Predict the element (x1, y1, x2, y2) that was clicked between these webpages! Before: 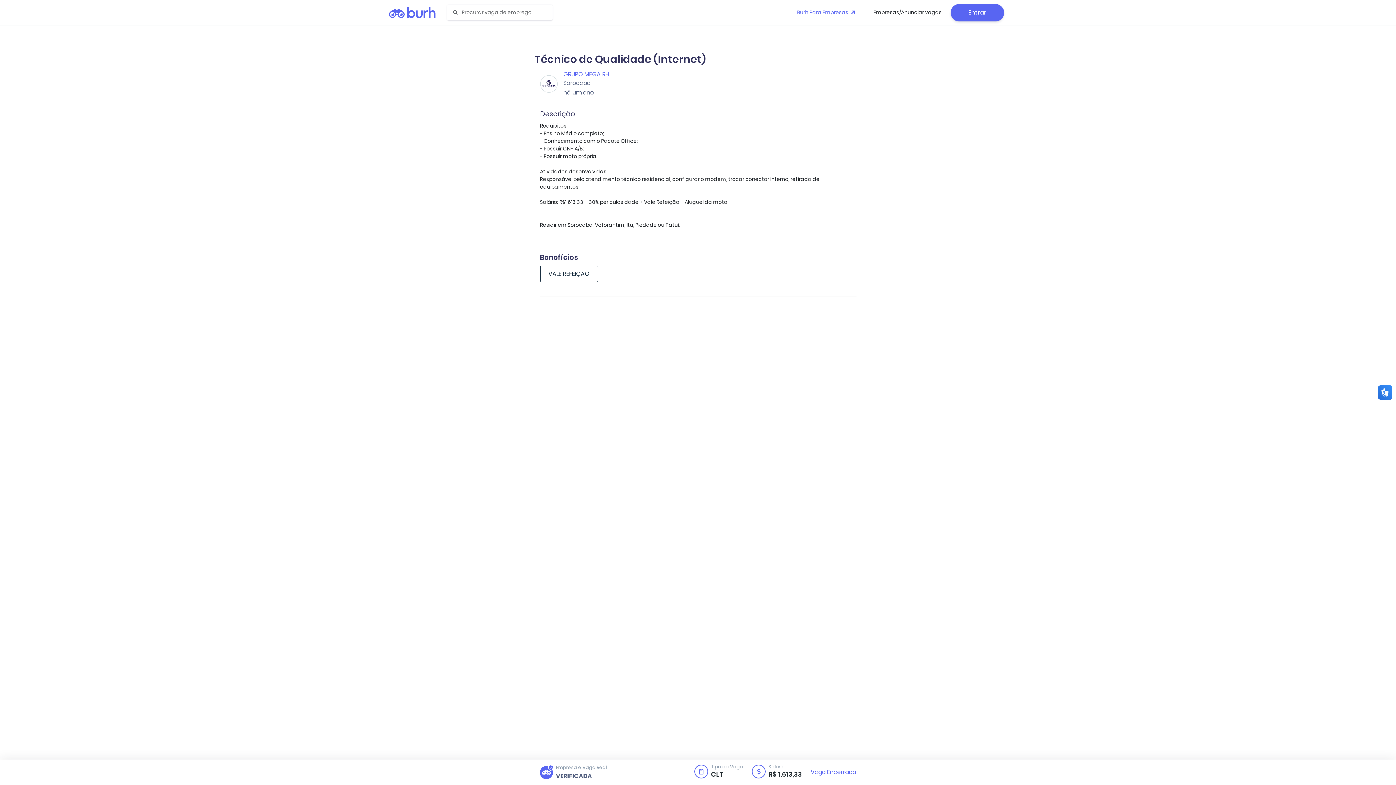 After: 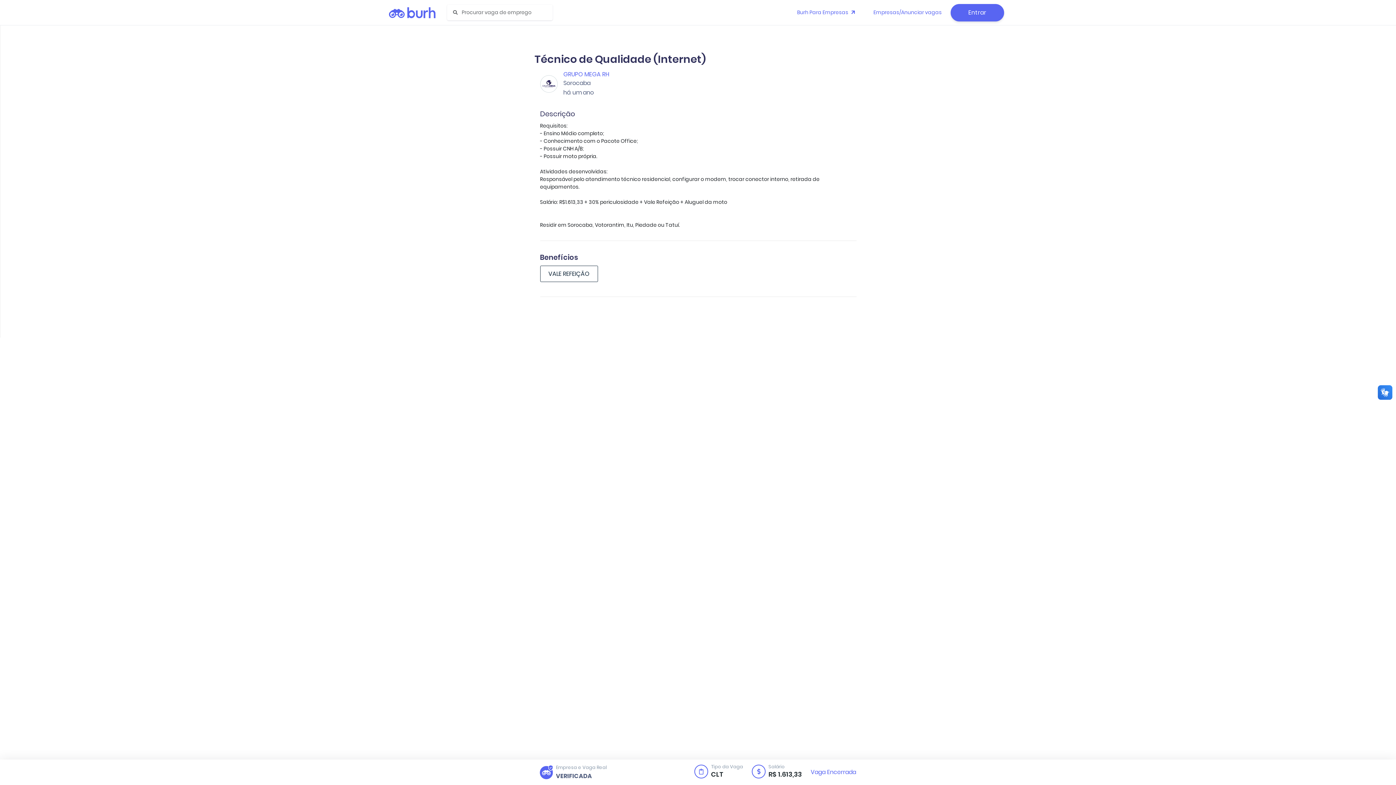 Action: label: Empresas/Anunciar vagas bbox: (867, 2, 947, 22)